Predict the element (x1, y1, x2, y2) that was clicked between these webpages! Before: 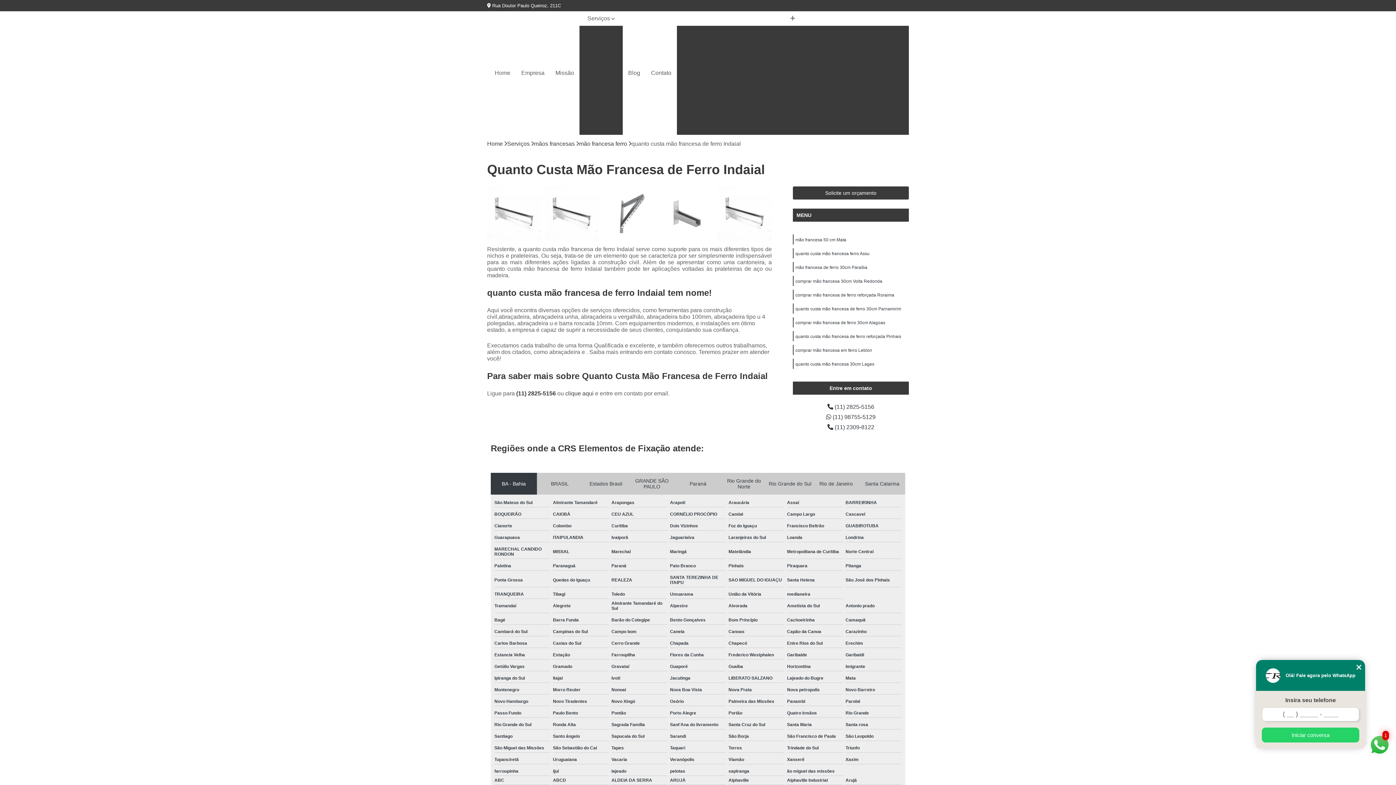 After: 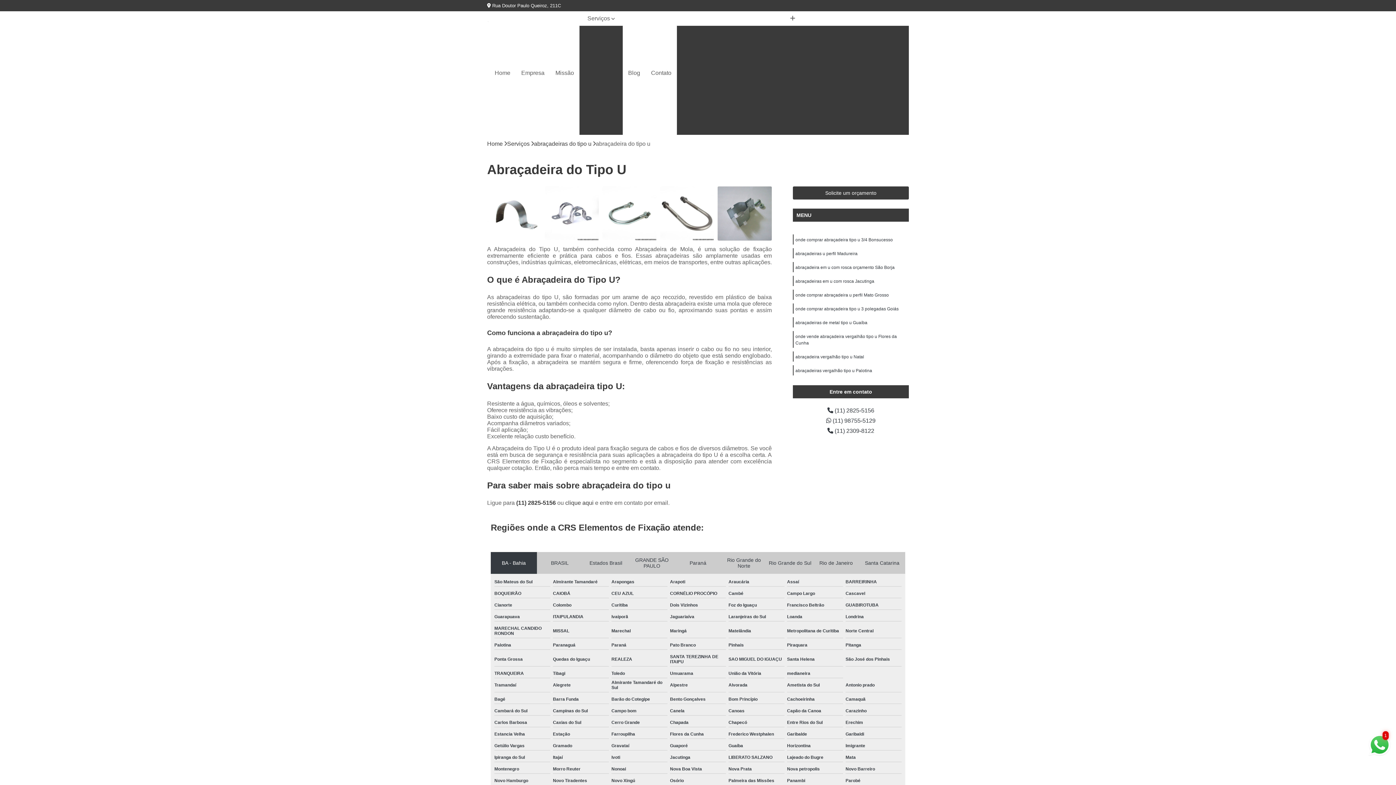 Action: bbox: (801, 25, 868, 38) label: Abraçadeira do Tipo U